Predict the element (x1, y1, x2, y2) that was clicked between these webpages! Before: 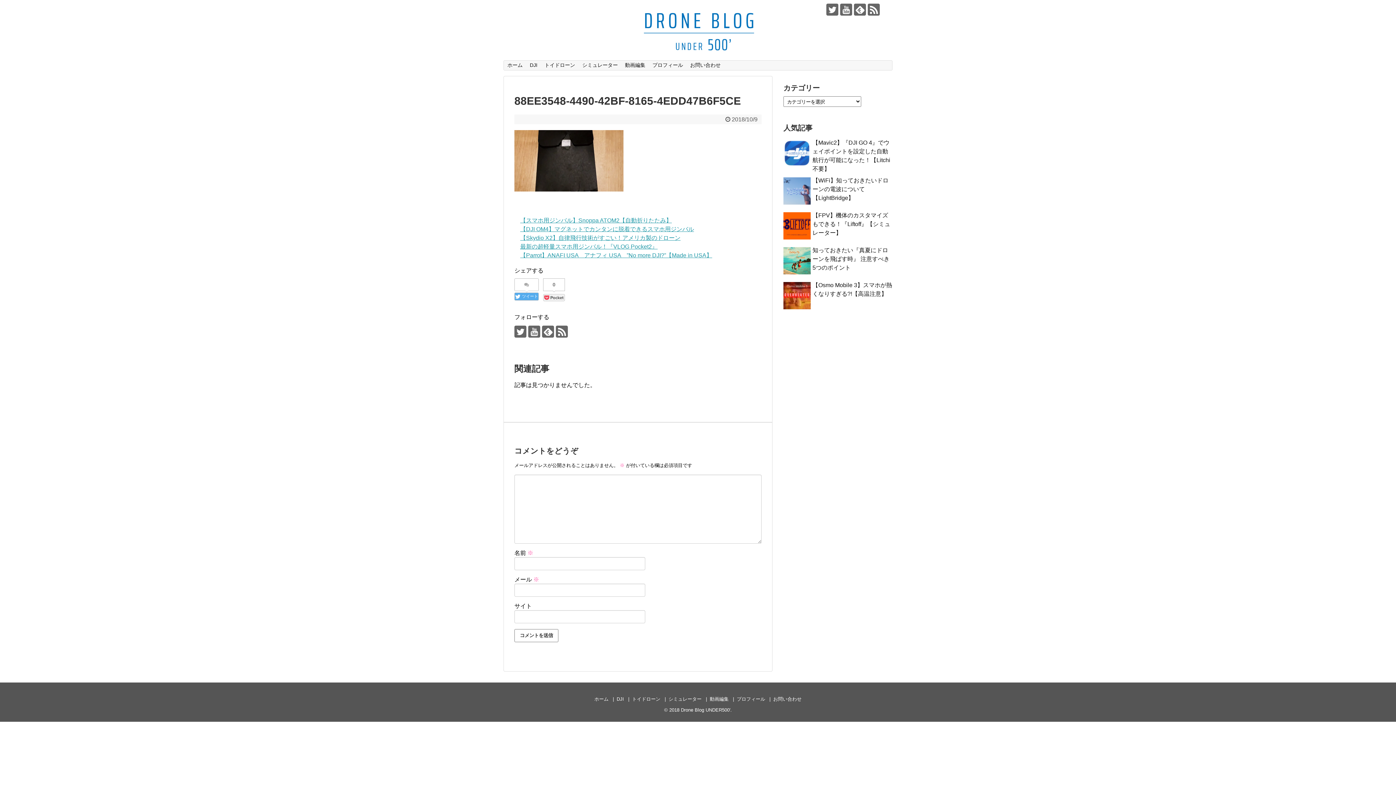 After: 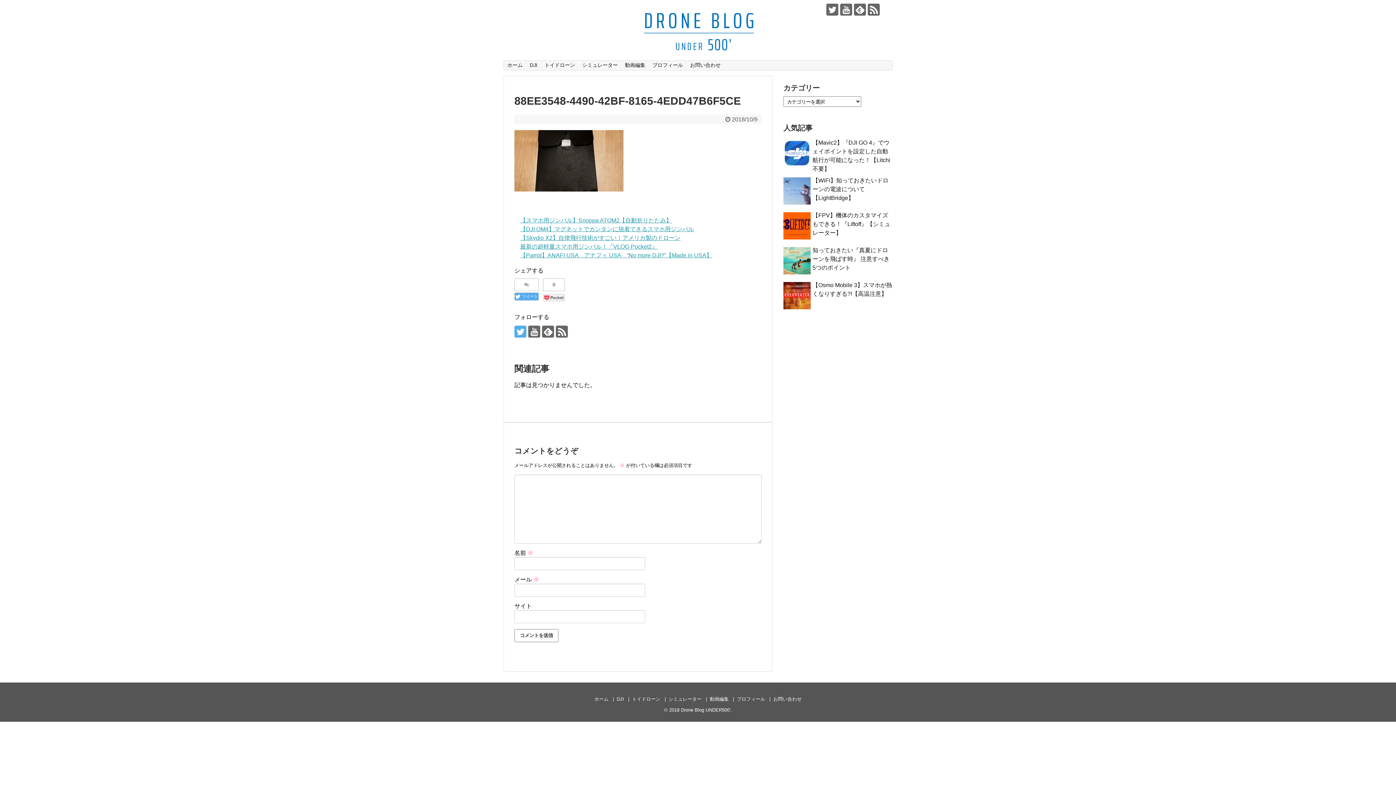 Action: bbox: (514, 325, 526, 337)